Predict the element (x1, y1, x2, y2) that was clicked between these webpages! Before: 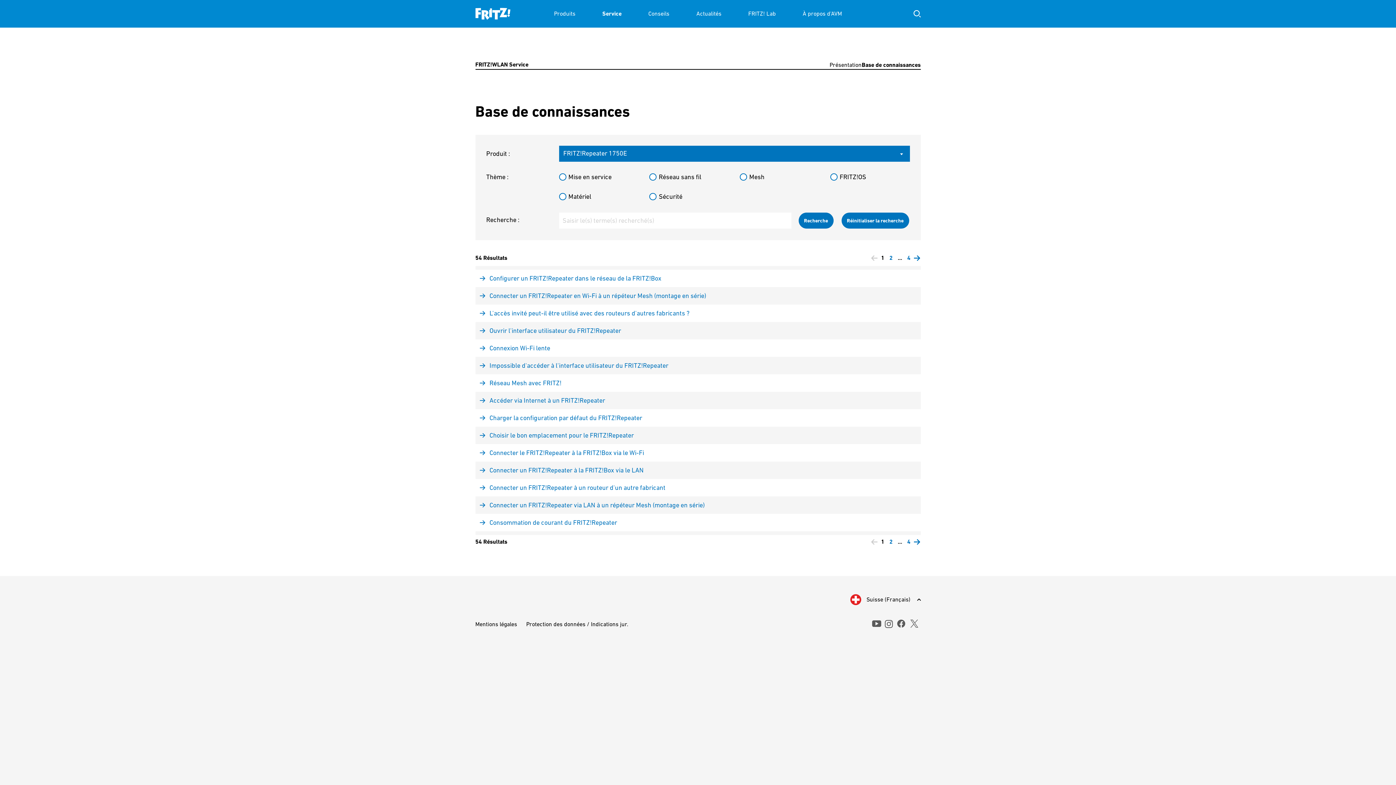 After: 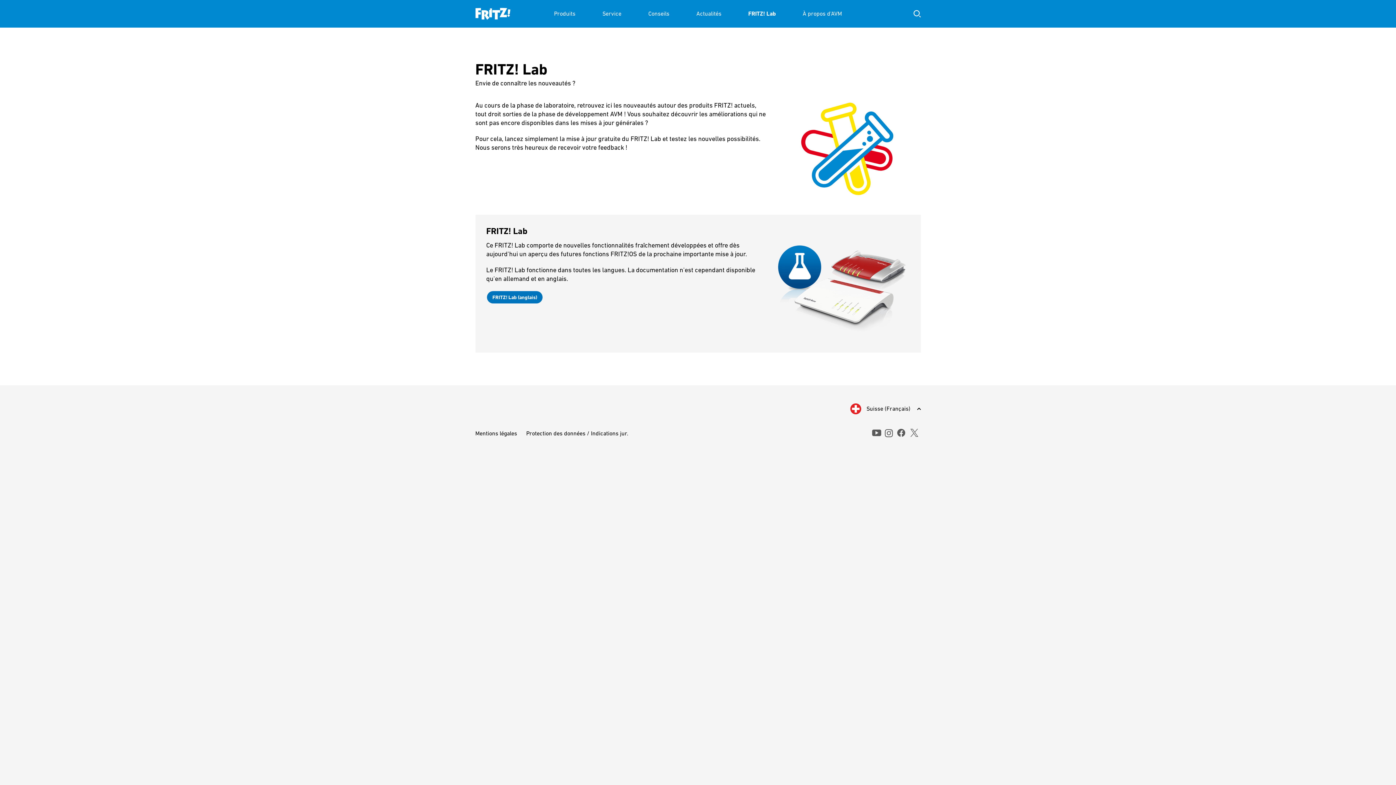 Action: bbox: (748, 0, 776, 27) label: FRITZ! Lab